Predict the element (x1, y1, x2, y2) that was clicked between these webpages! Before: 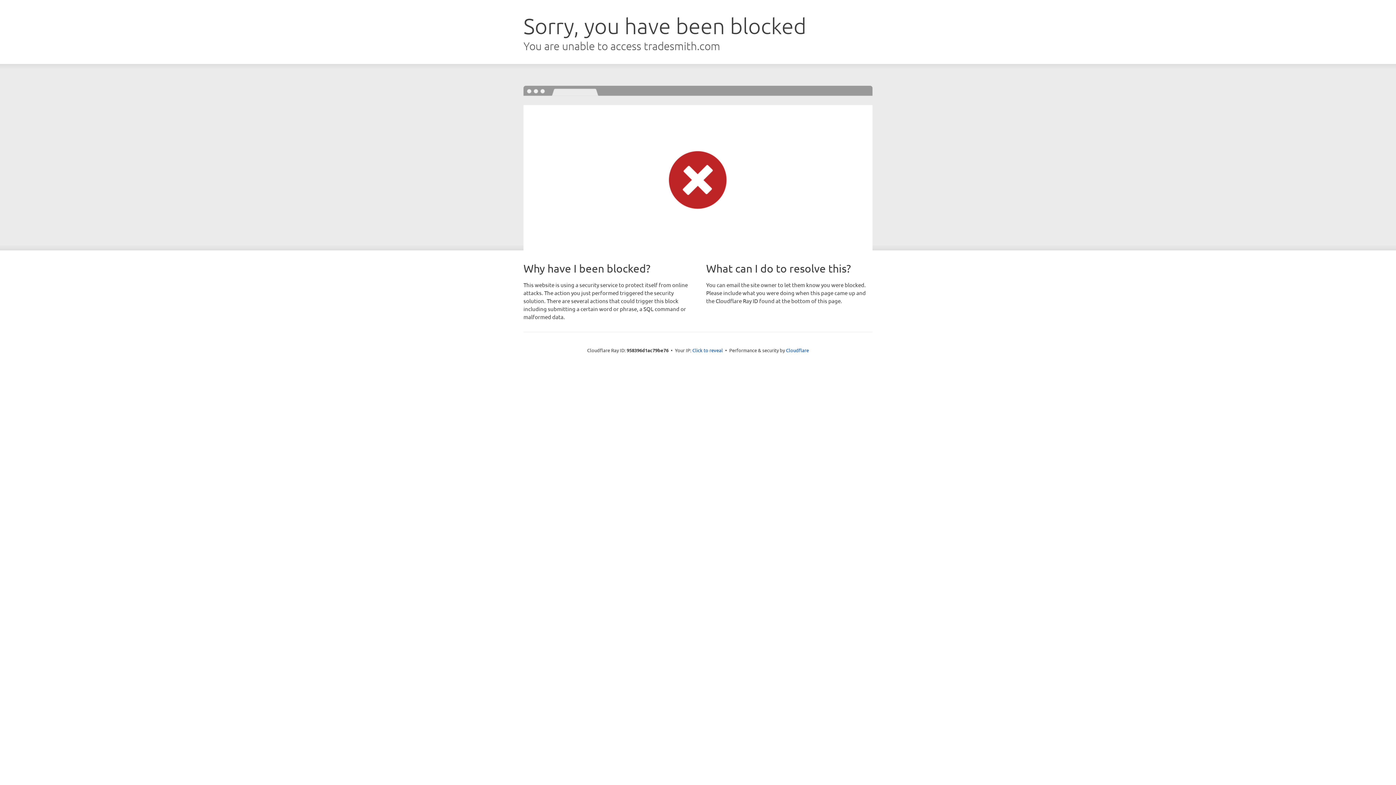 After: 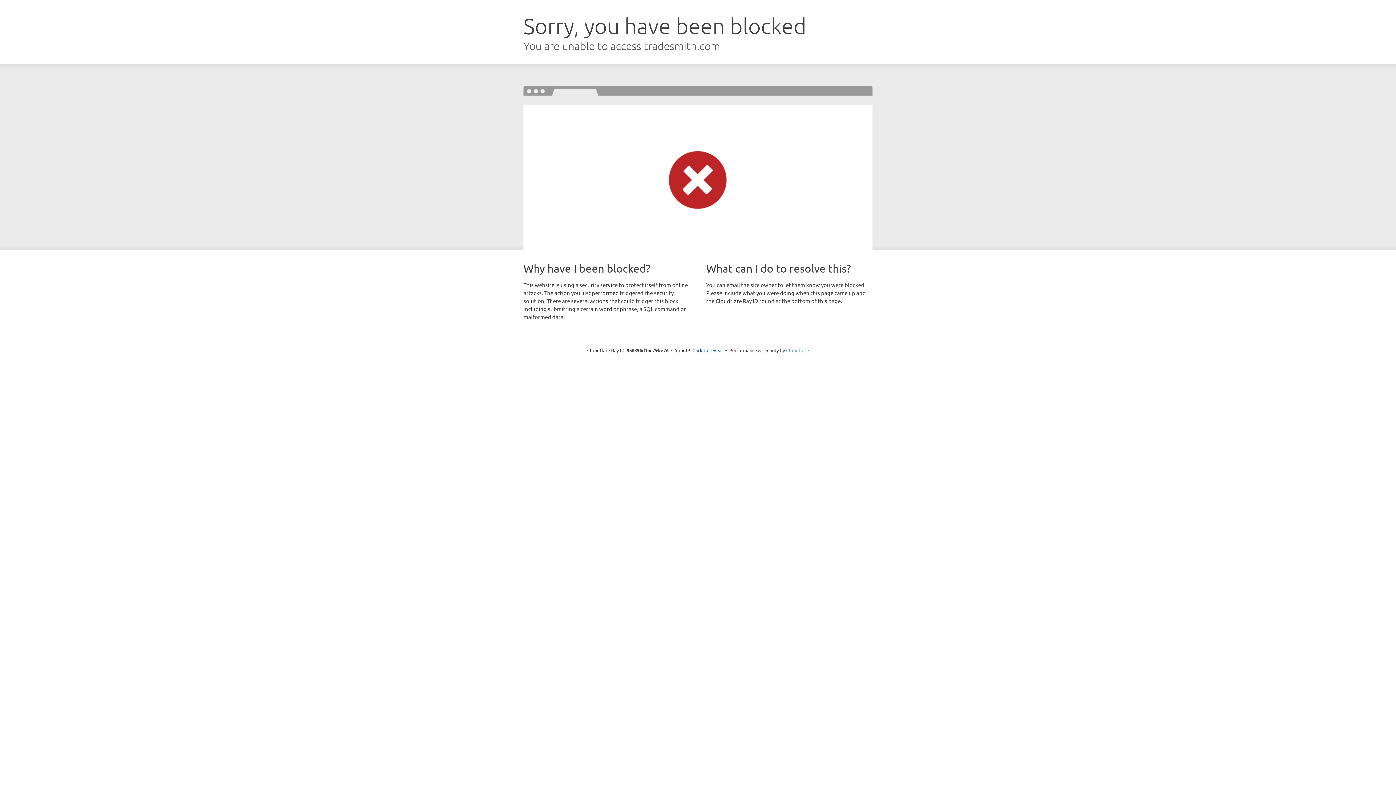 Action: bbox: (786, 347, 809, 353) label: Cloudflare